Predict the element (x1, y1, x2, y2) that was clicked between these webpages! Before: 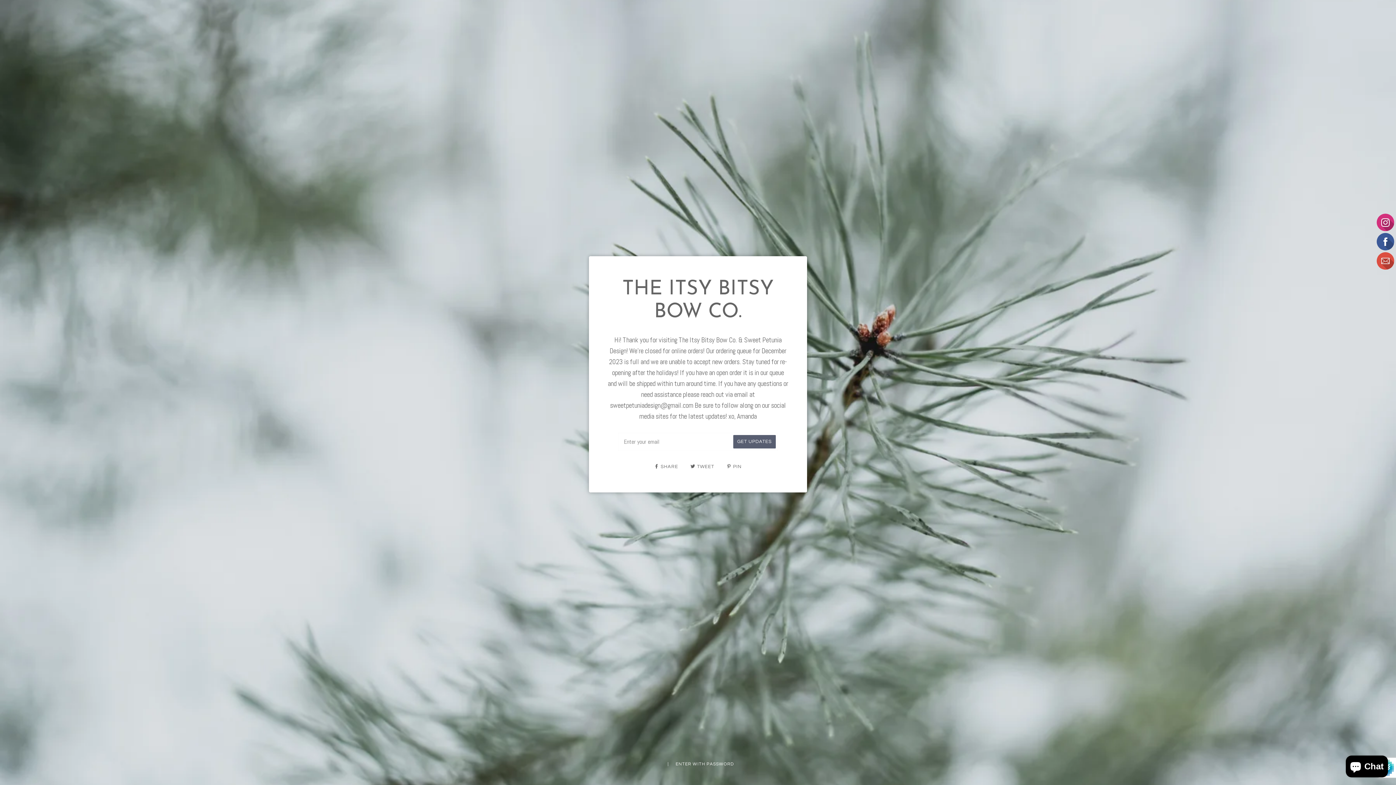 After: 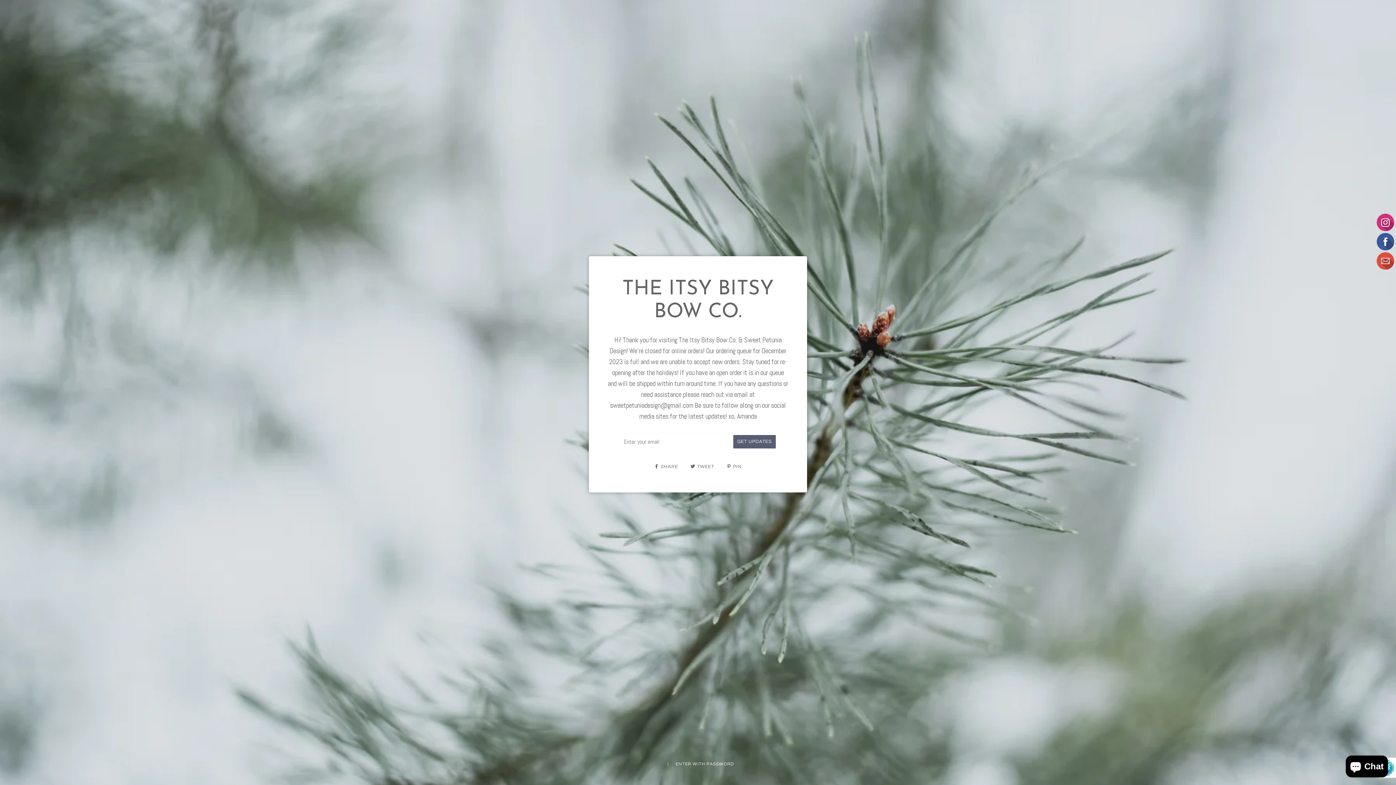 Action: label:  PIN bbox: (726, 464, 742, 469)